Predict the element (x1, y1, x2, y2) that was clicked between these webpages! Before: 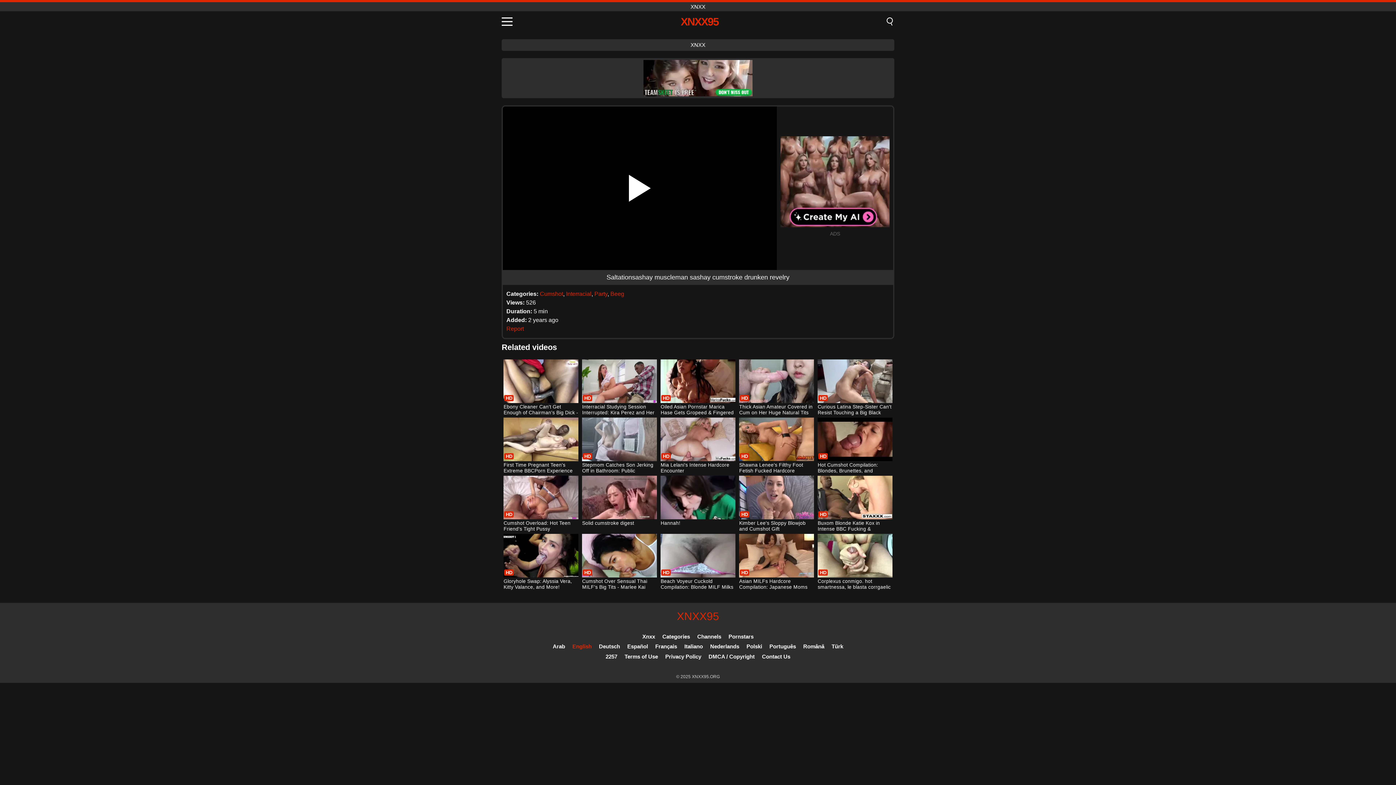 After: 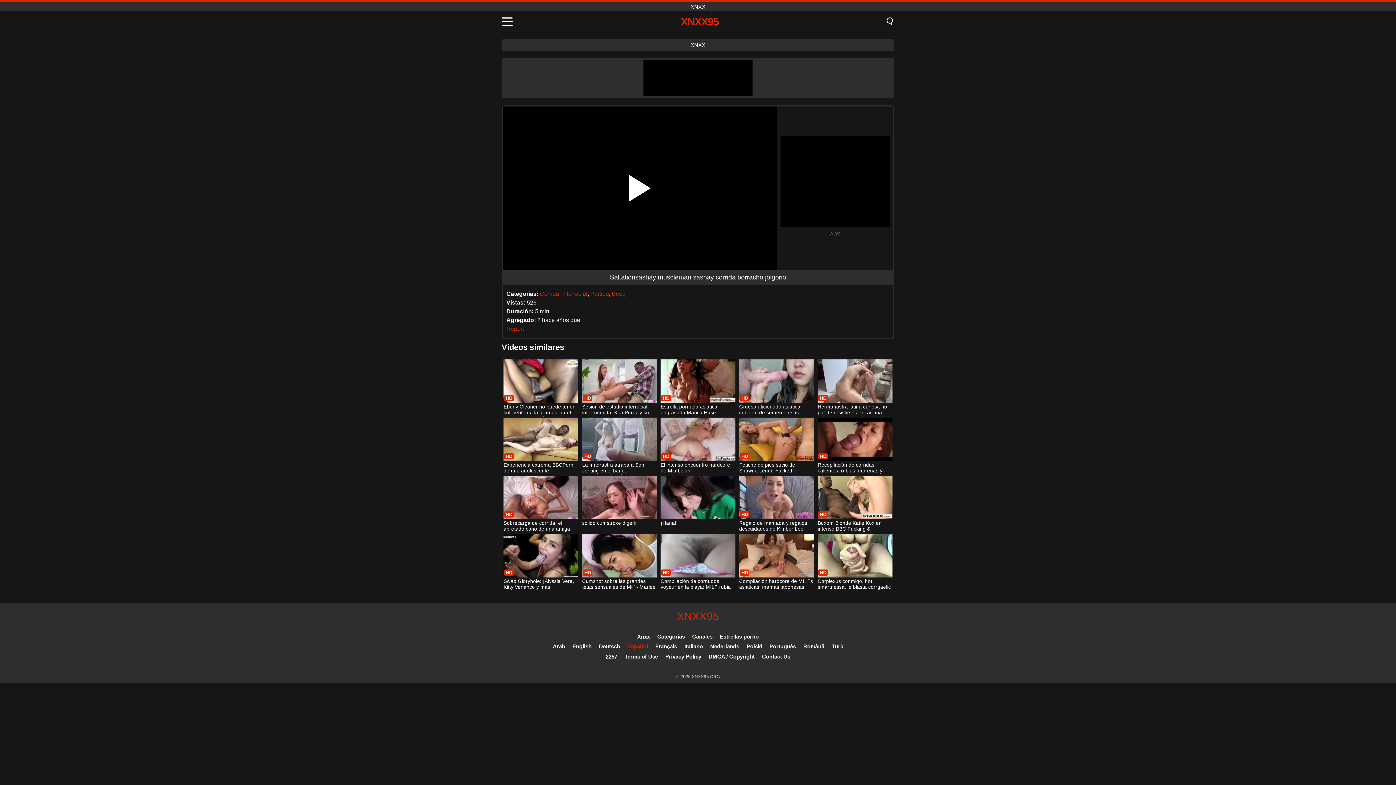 Action: bbox: (627, 643, 648, 649) label: Español